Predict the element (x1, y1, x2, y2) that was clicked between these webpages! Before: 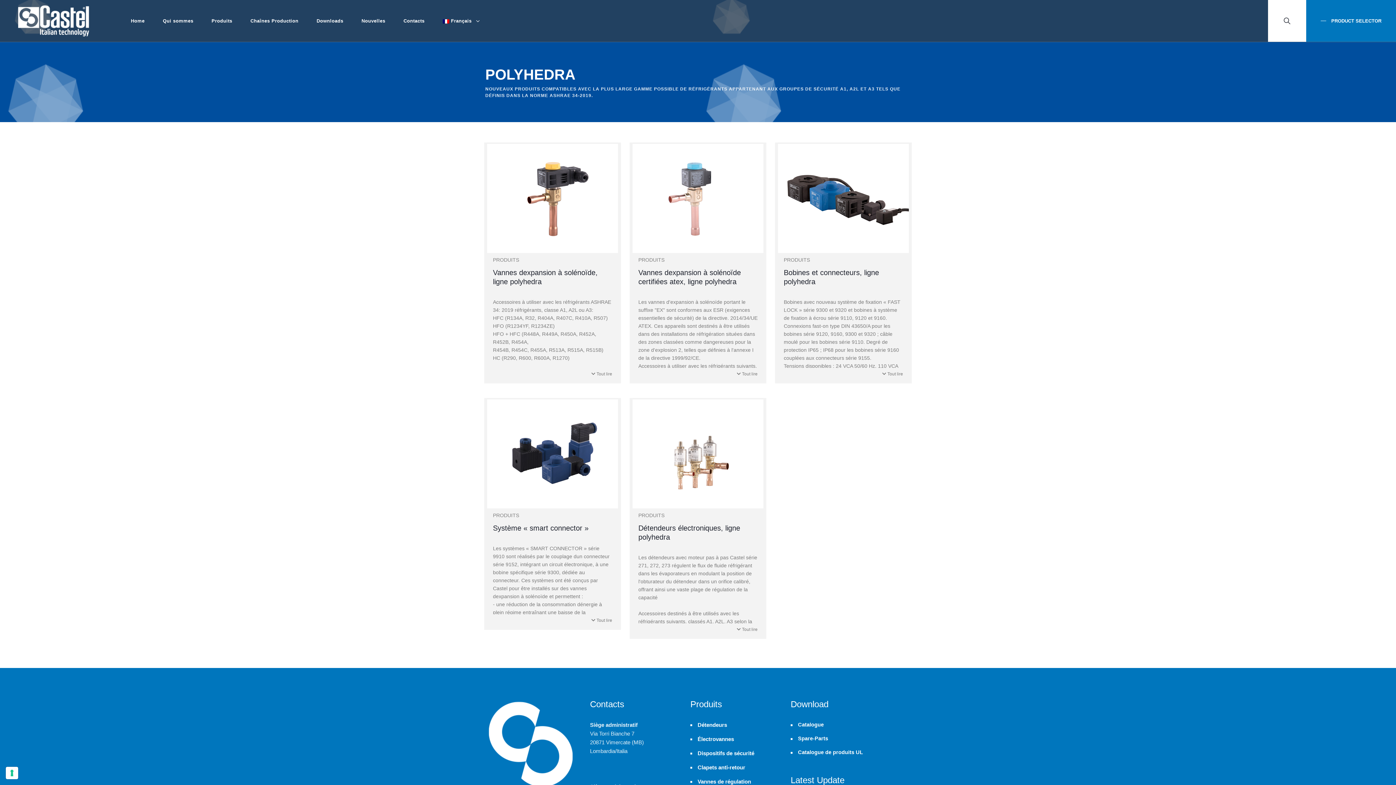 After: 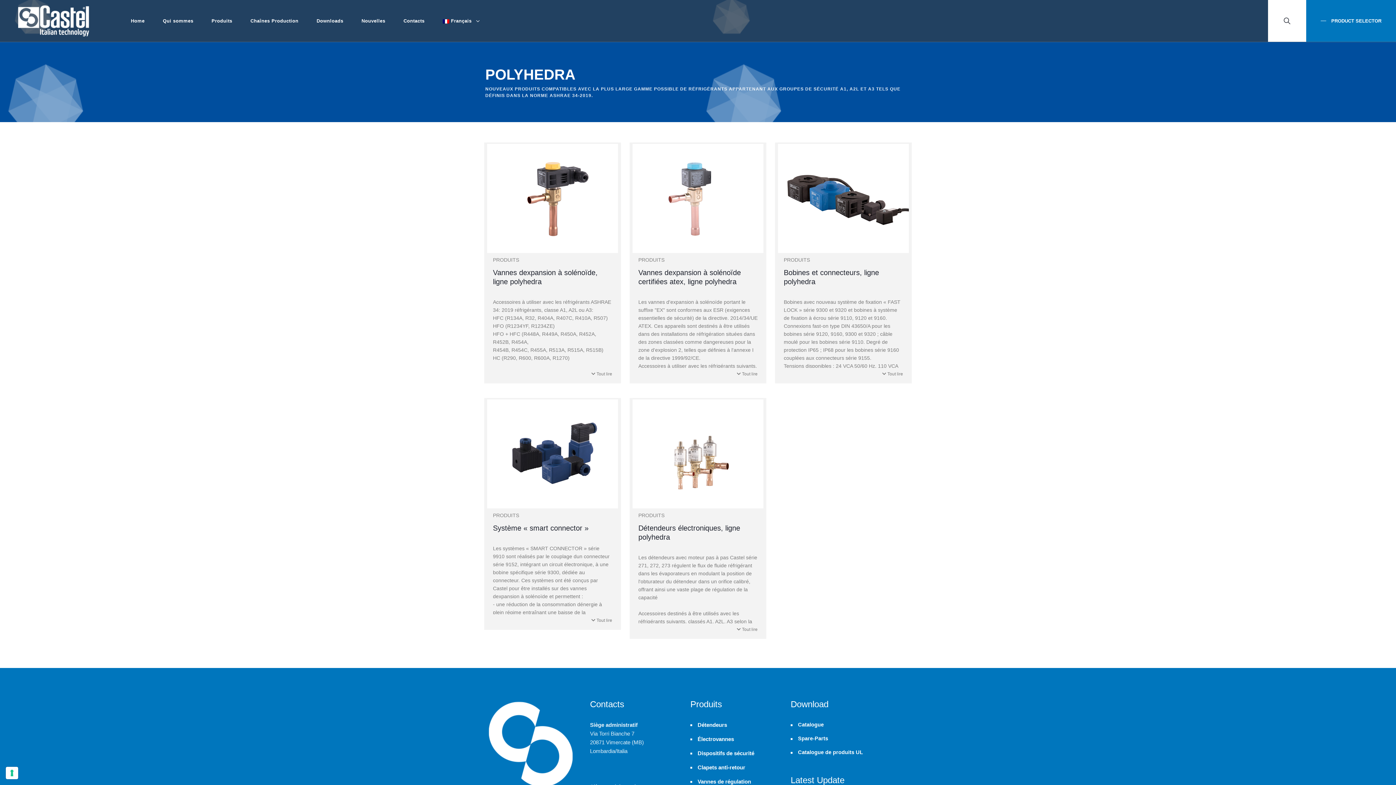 Action: label: Spare-Parts bbox: (798, 734, 910, 743)